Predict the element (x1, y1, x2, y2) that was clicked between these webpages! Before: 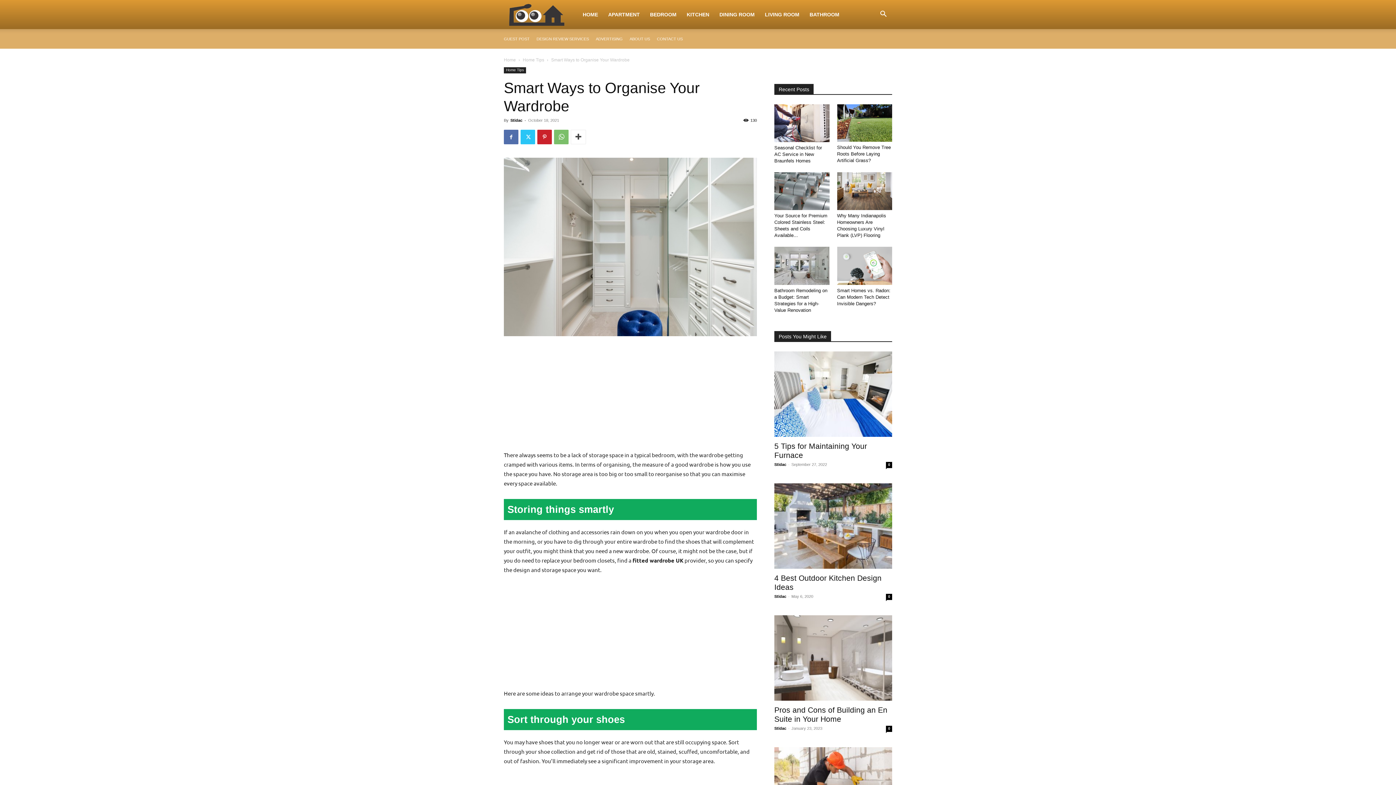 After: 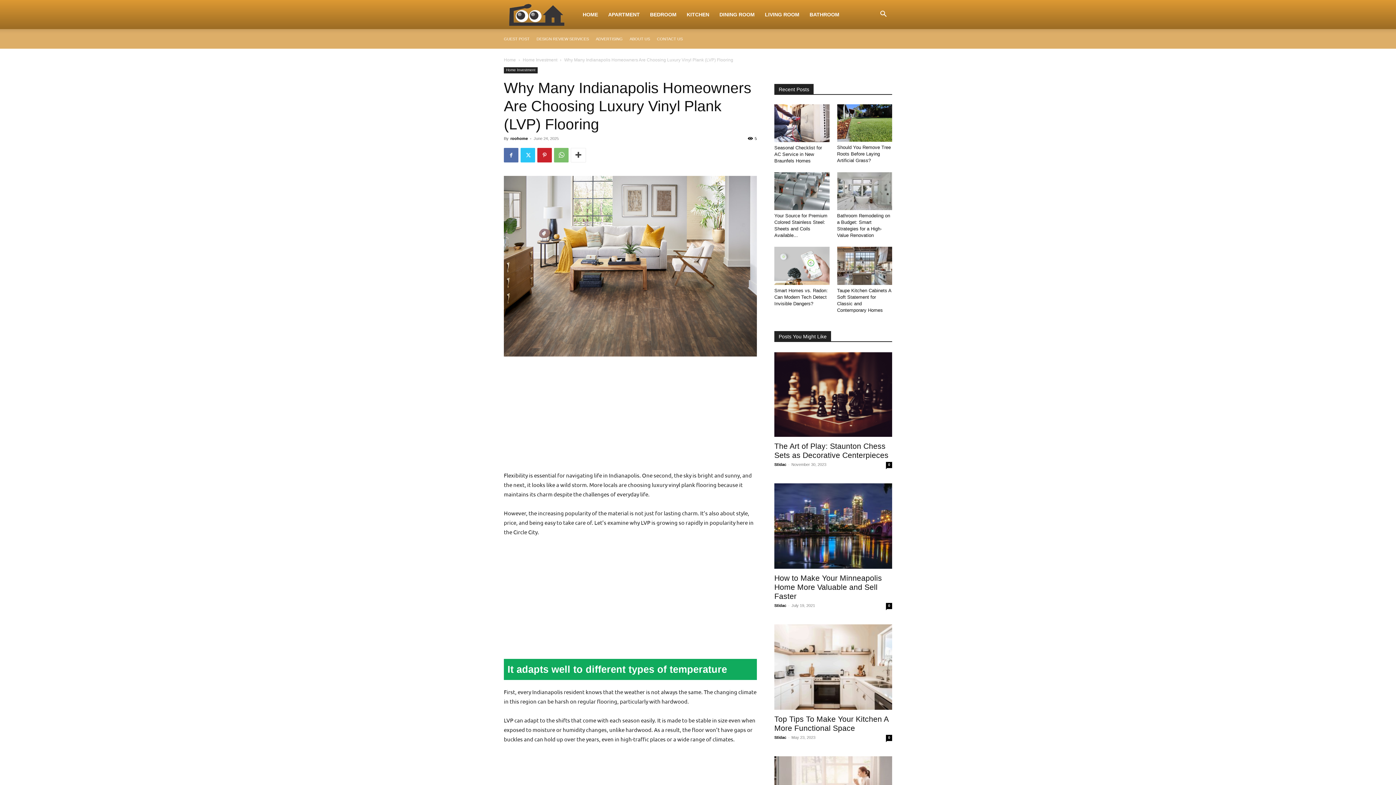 Action: bbox: (837, 172, 892, 210)